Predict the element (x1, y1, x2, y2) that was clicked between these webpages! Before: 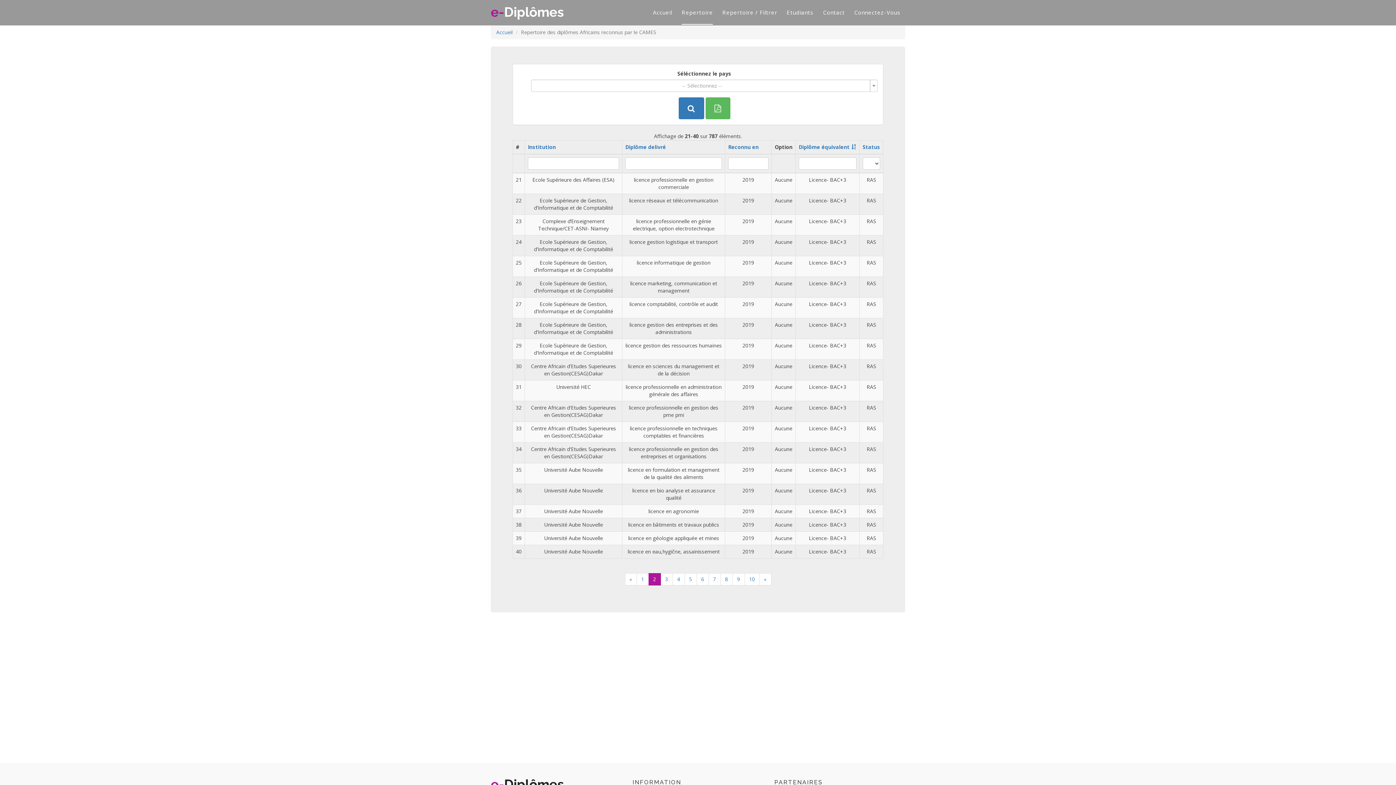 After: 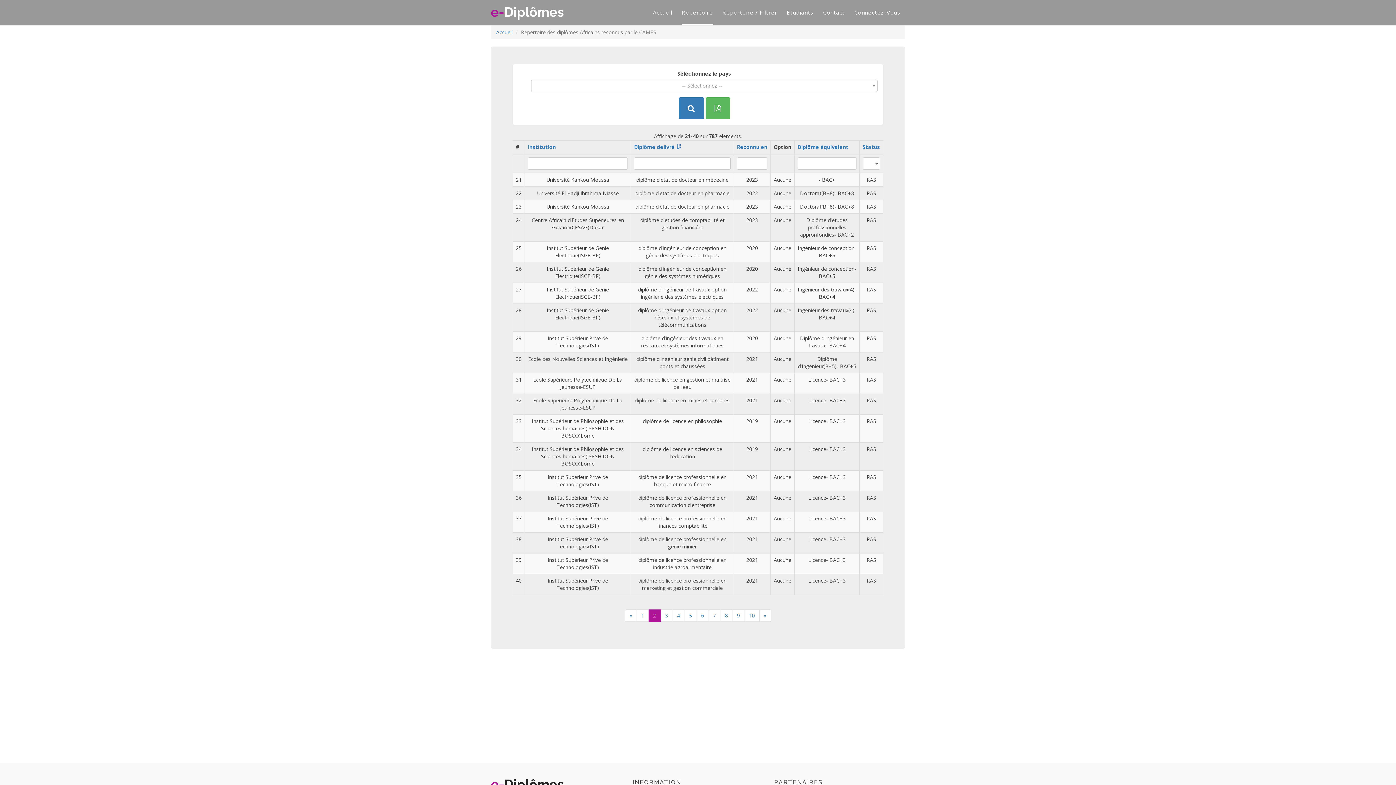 Action: label: Diplôme delivré bbox: (625, 143, 666, 150)